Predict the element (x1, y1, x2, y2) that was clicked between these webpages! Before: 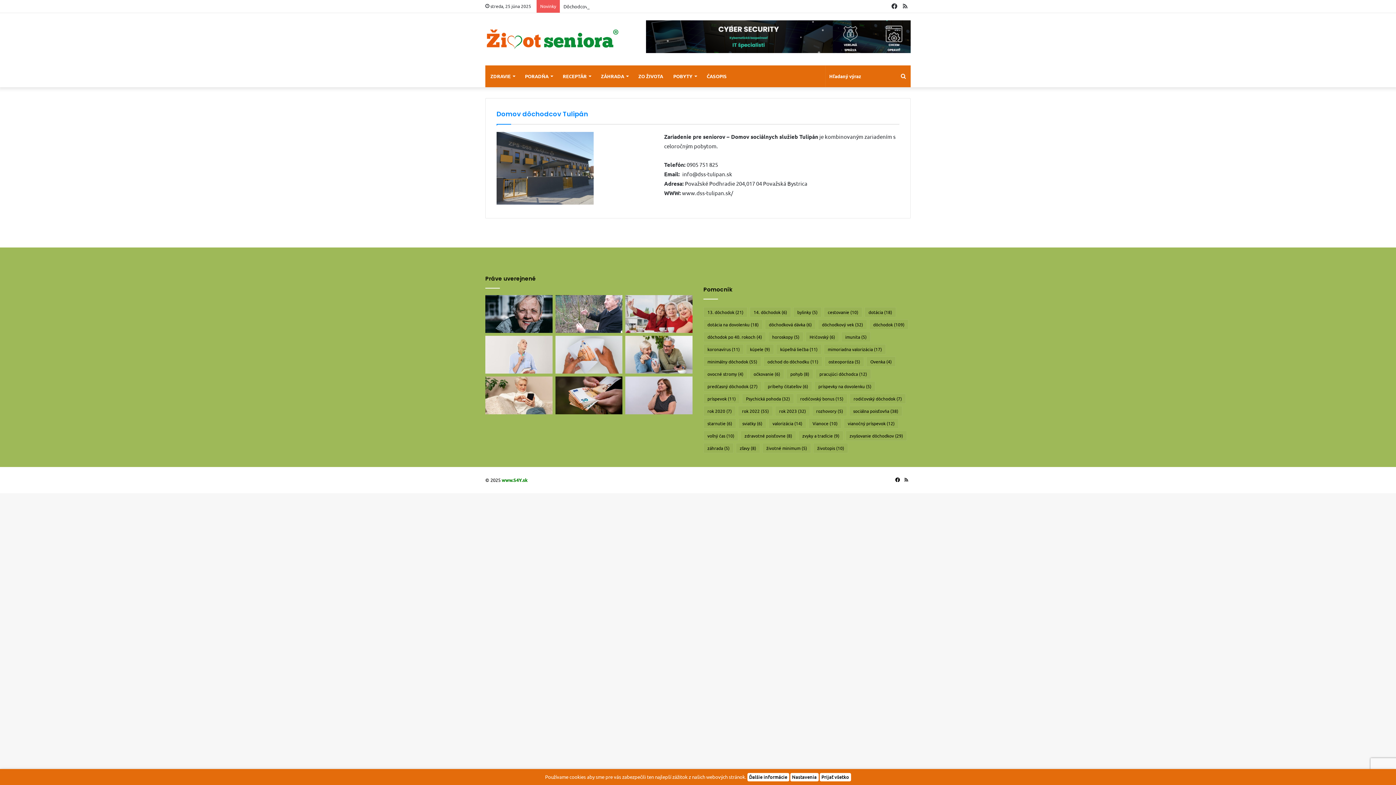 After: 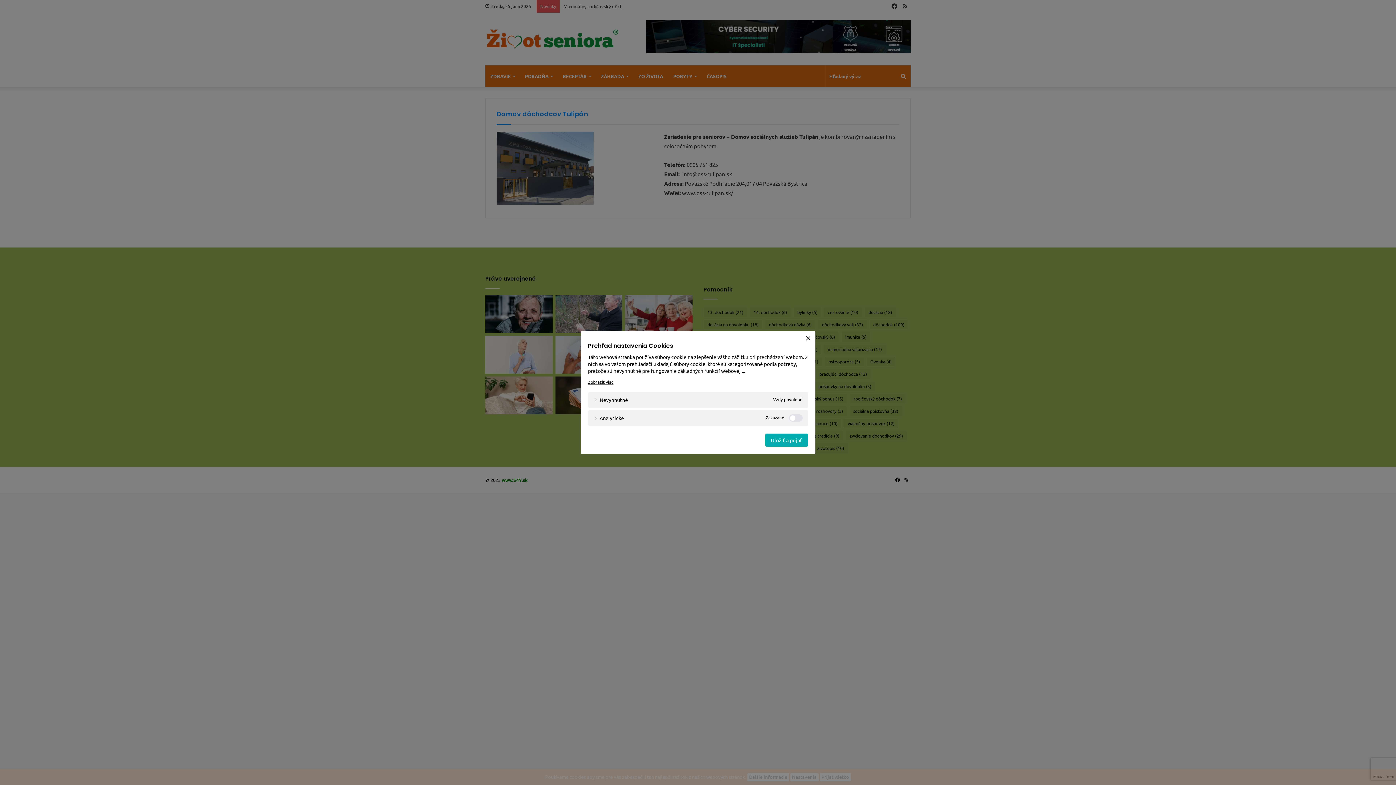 Action: label: Nastavenia bbox: (790, 773, 818, 781)